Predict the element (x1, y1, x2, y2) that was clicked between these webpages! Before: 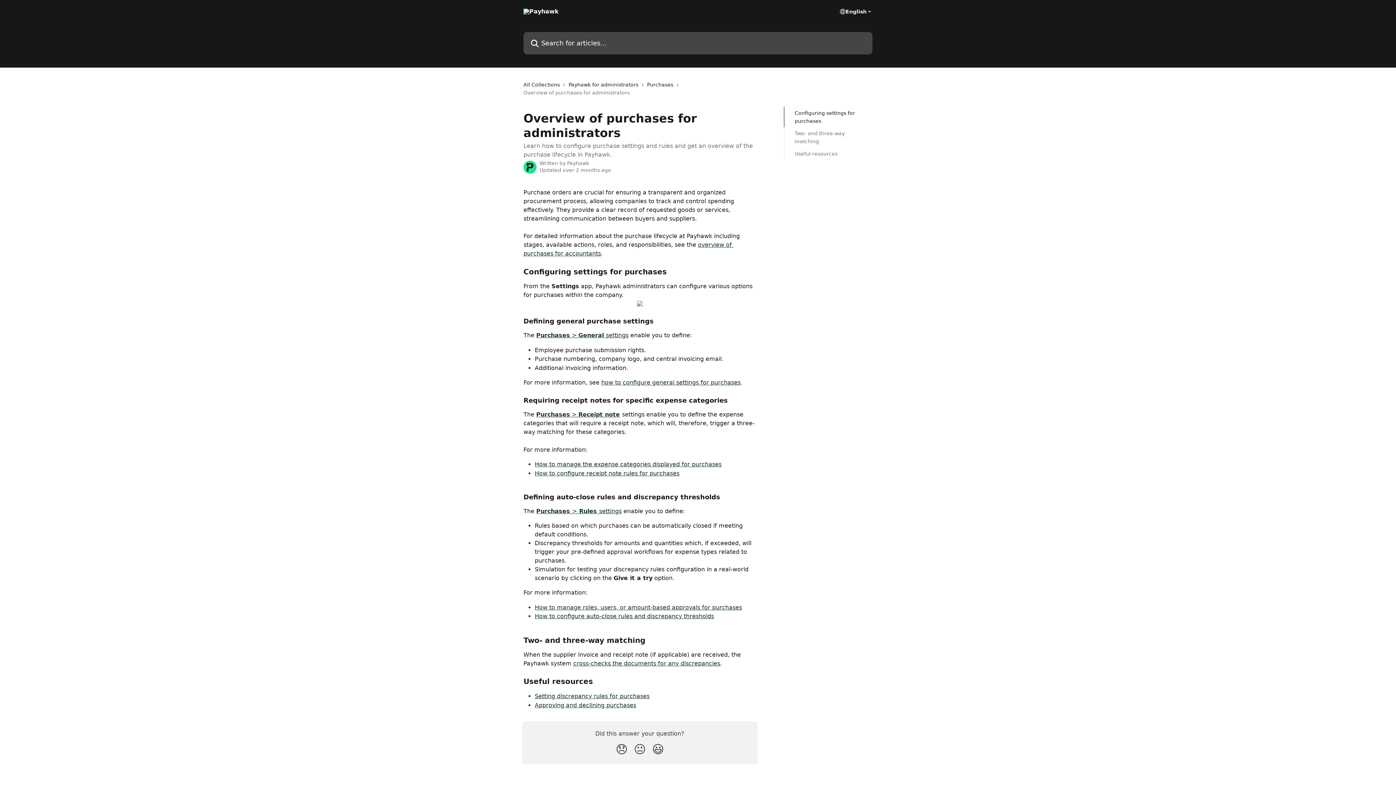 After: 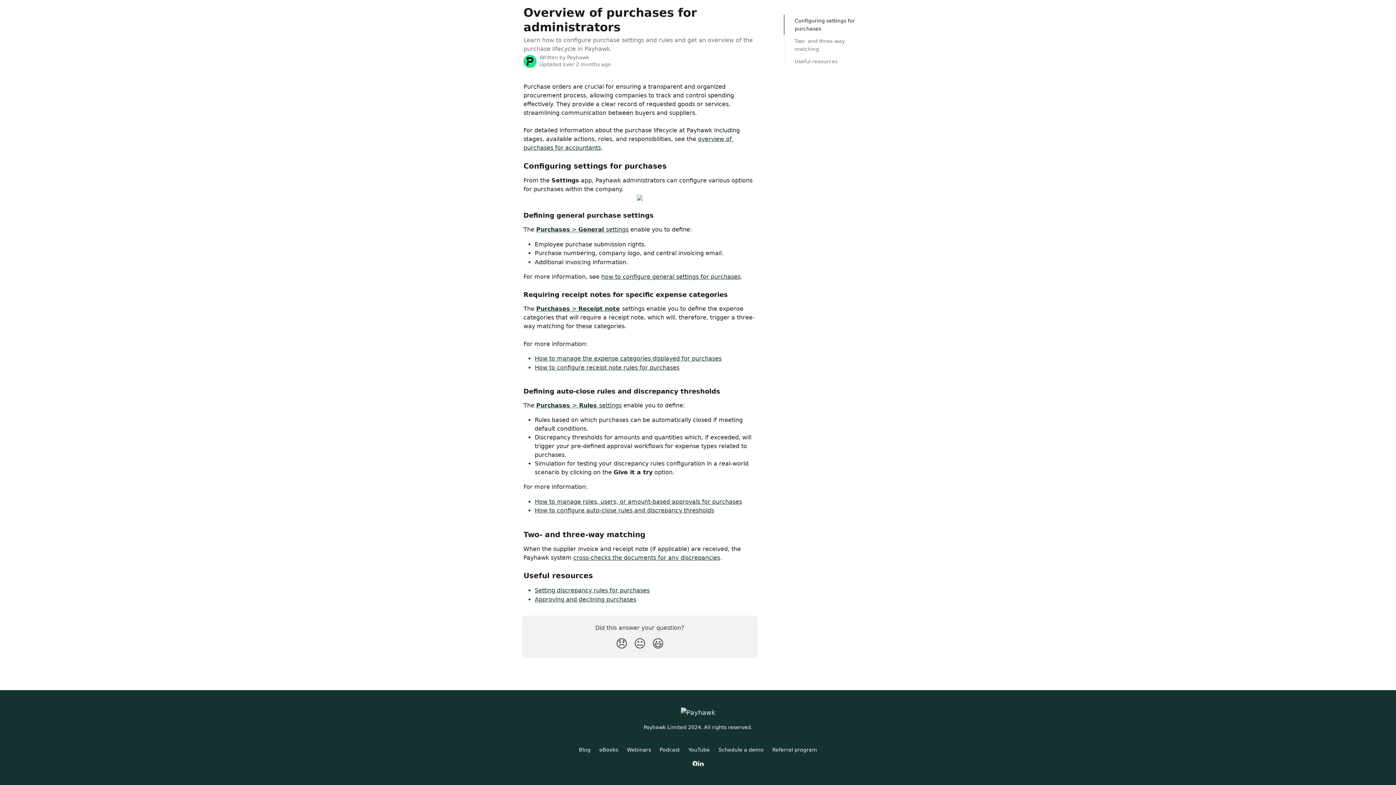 Action: label: Useful resources bbox: (794, 149, 862, 157)